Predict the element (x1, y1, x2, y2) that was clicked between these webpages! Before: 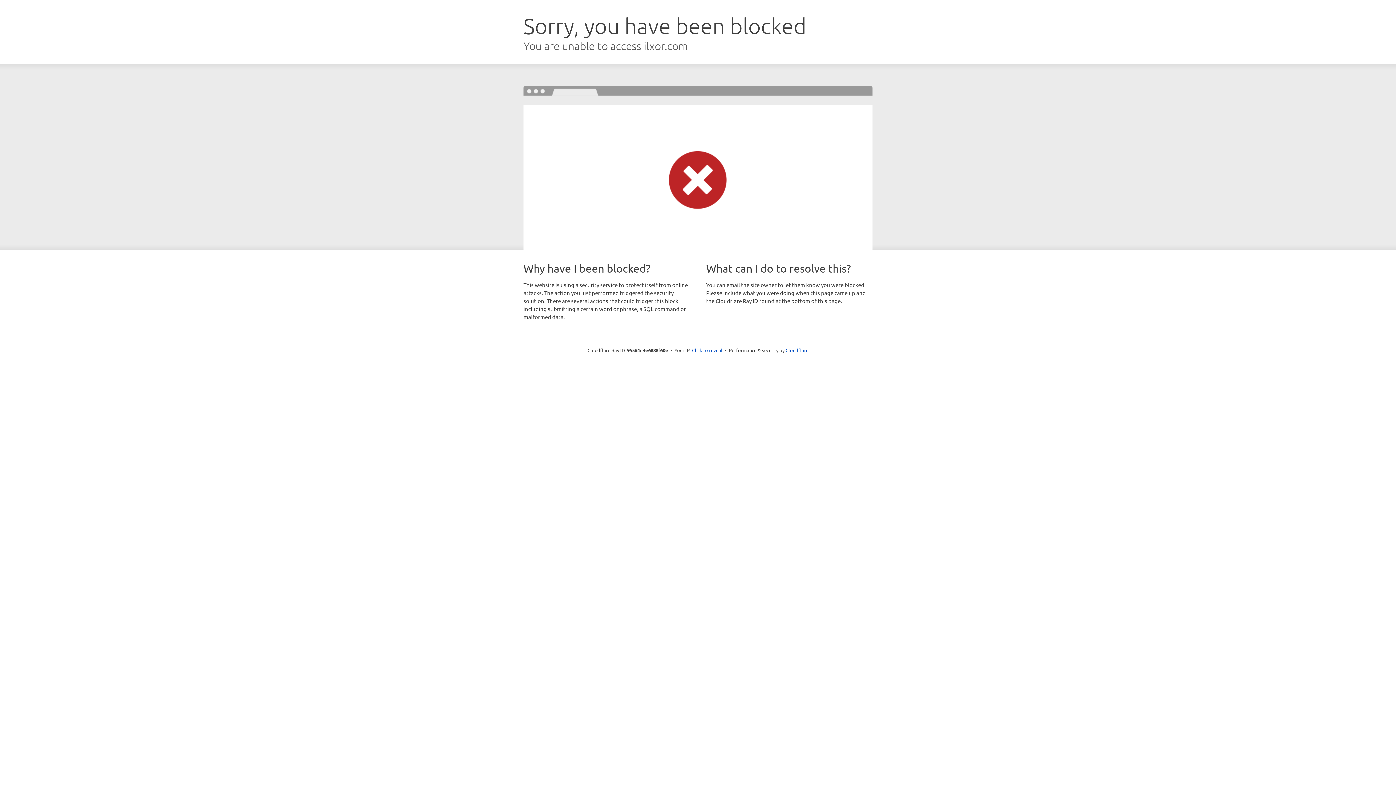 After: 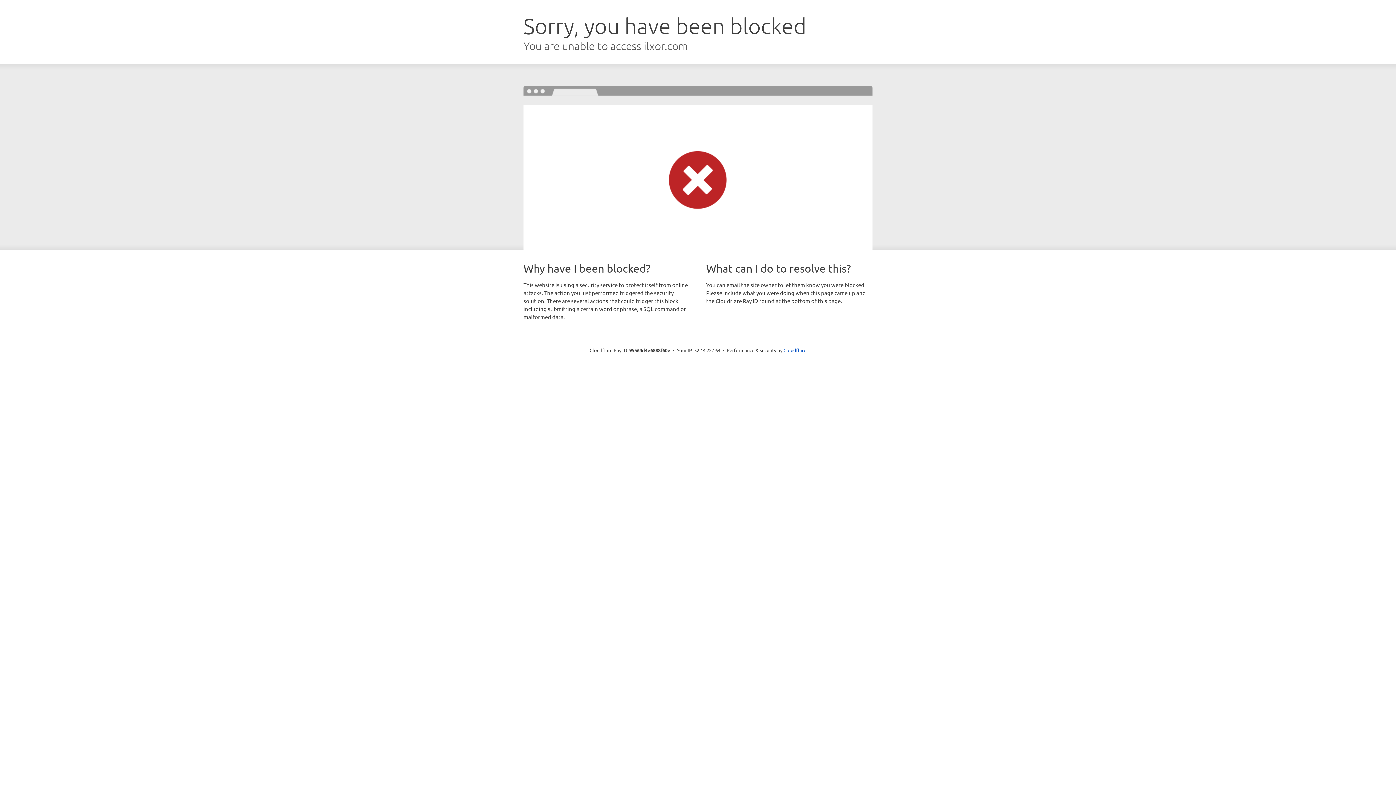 Action: bbox: (692, 346, 722, 353) label: Click to reveal